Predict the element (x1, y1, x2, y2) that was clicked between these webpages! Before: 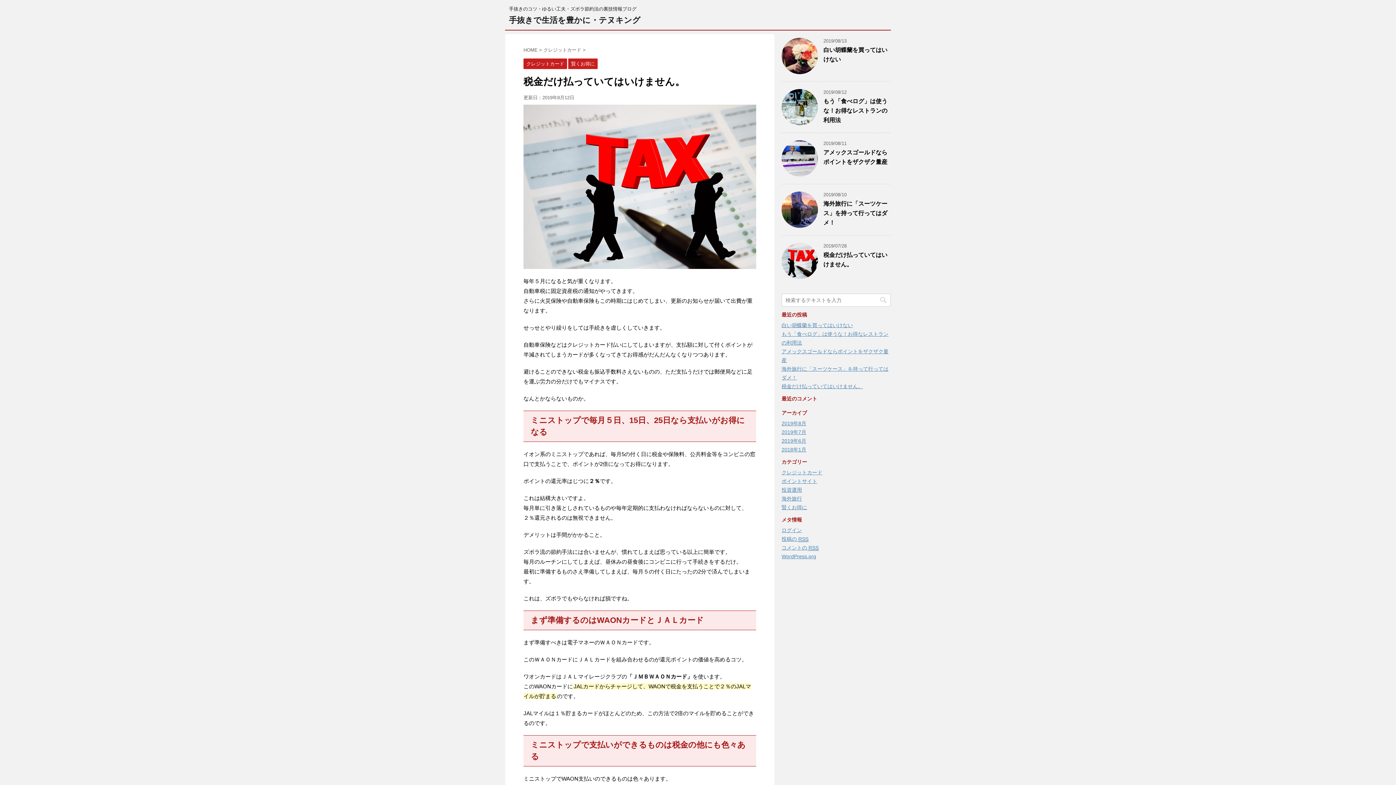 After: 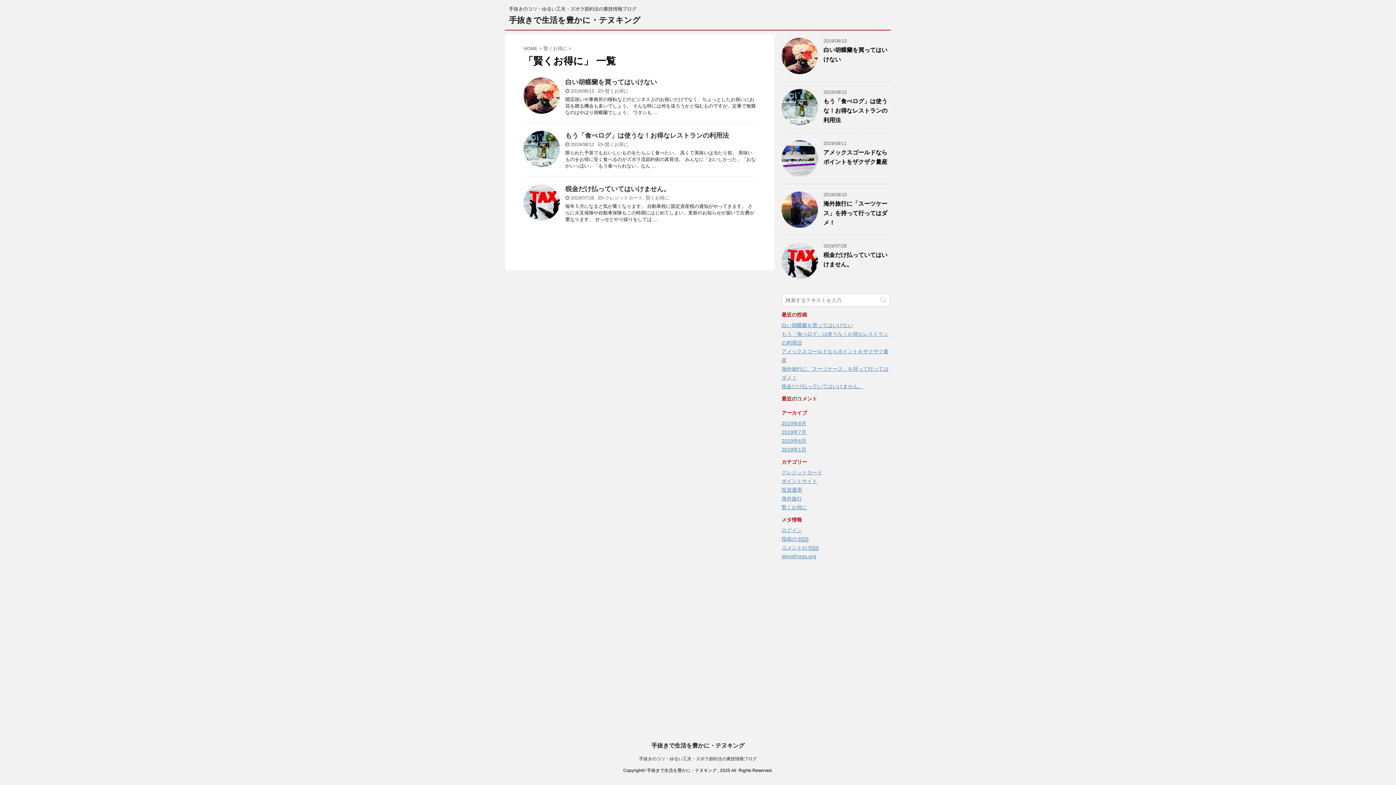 Action: label: 賢くお得に bbox: (568, 61, 597, 66)